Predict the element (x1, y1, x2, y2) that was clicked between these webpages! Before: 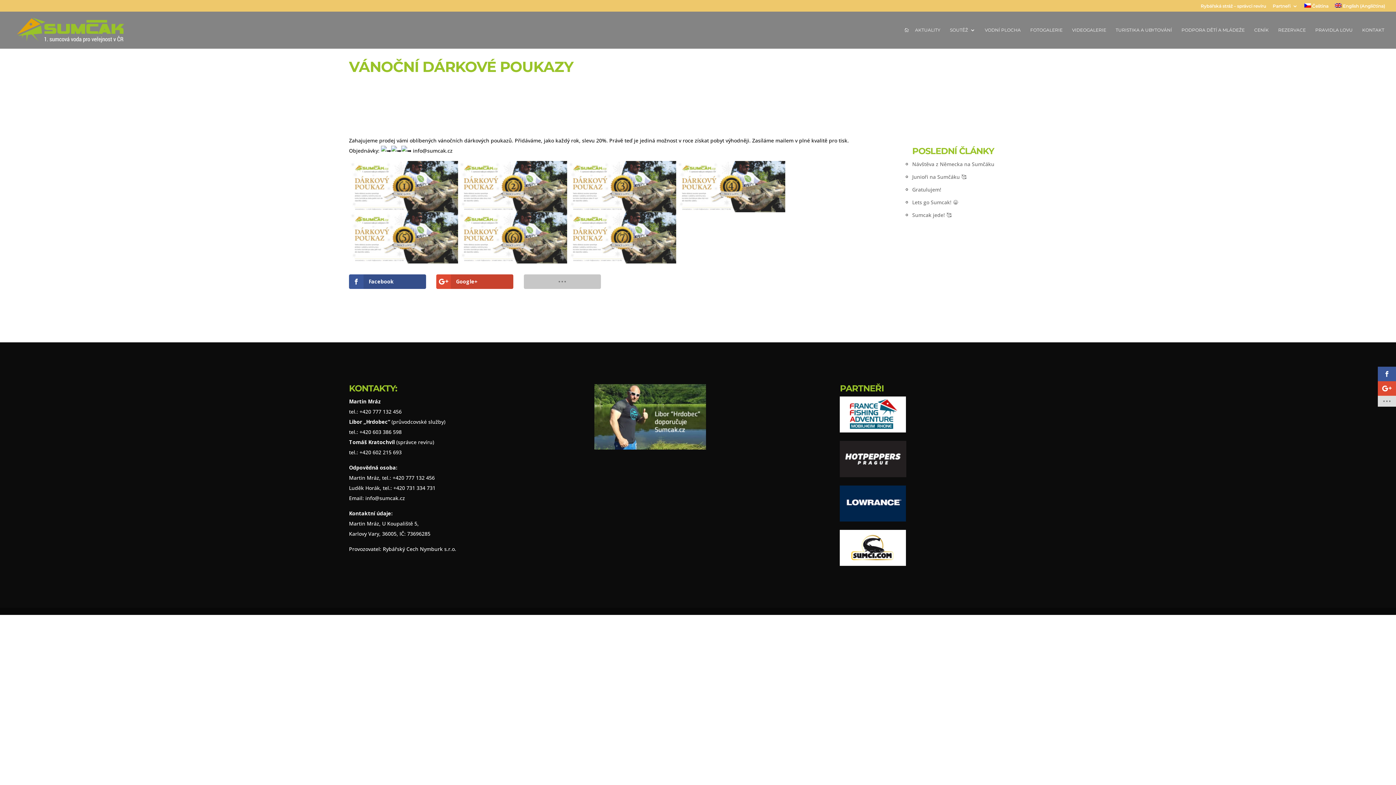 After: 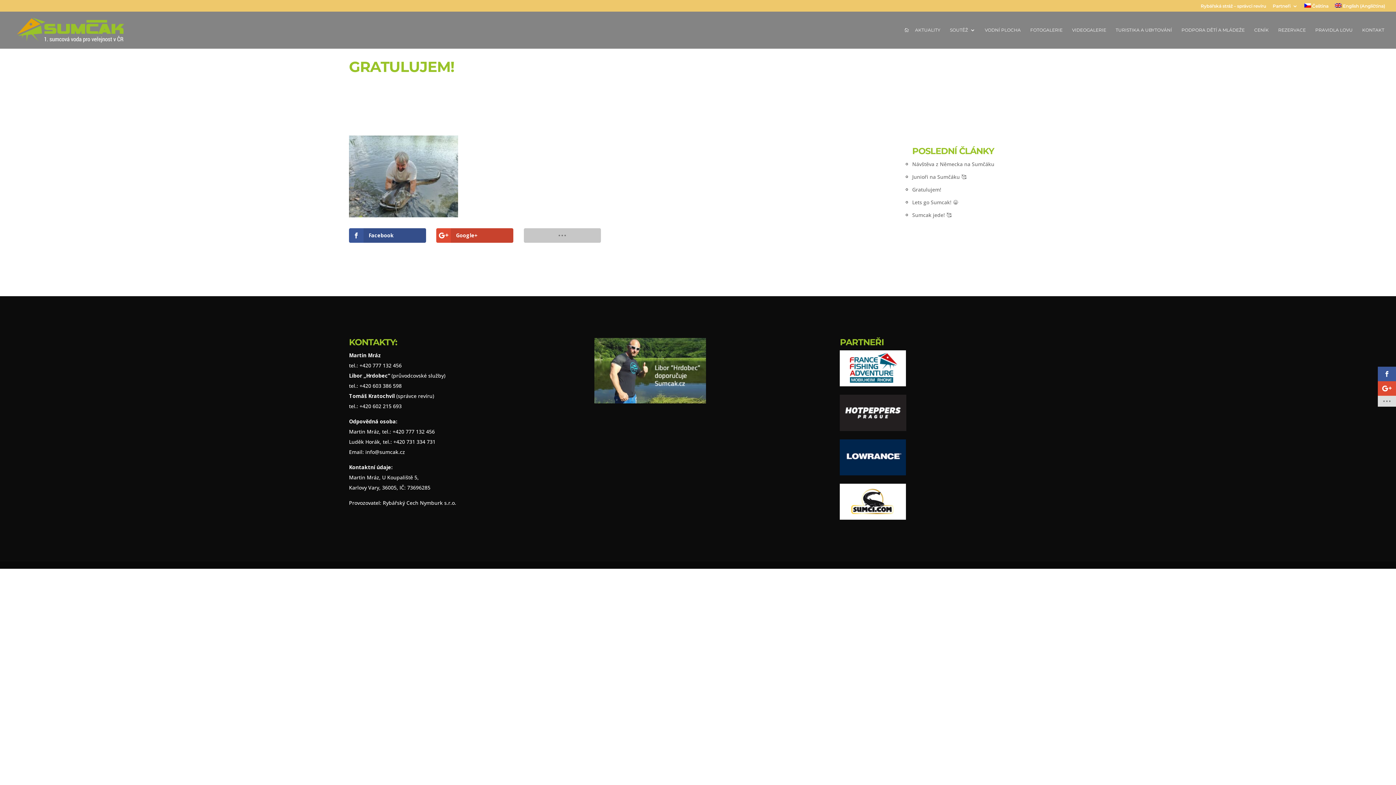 Action: bbox: (912, 186, 941, 193) label: Gratulujem!